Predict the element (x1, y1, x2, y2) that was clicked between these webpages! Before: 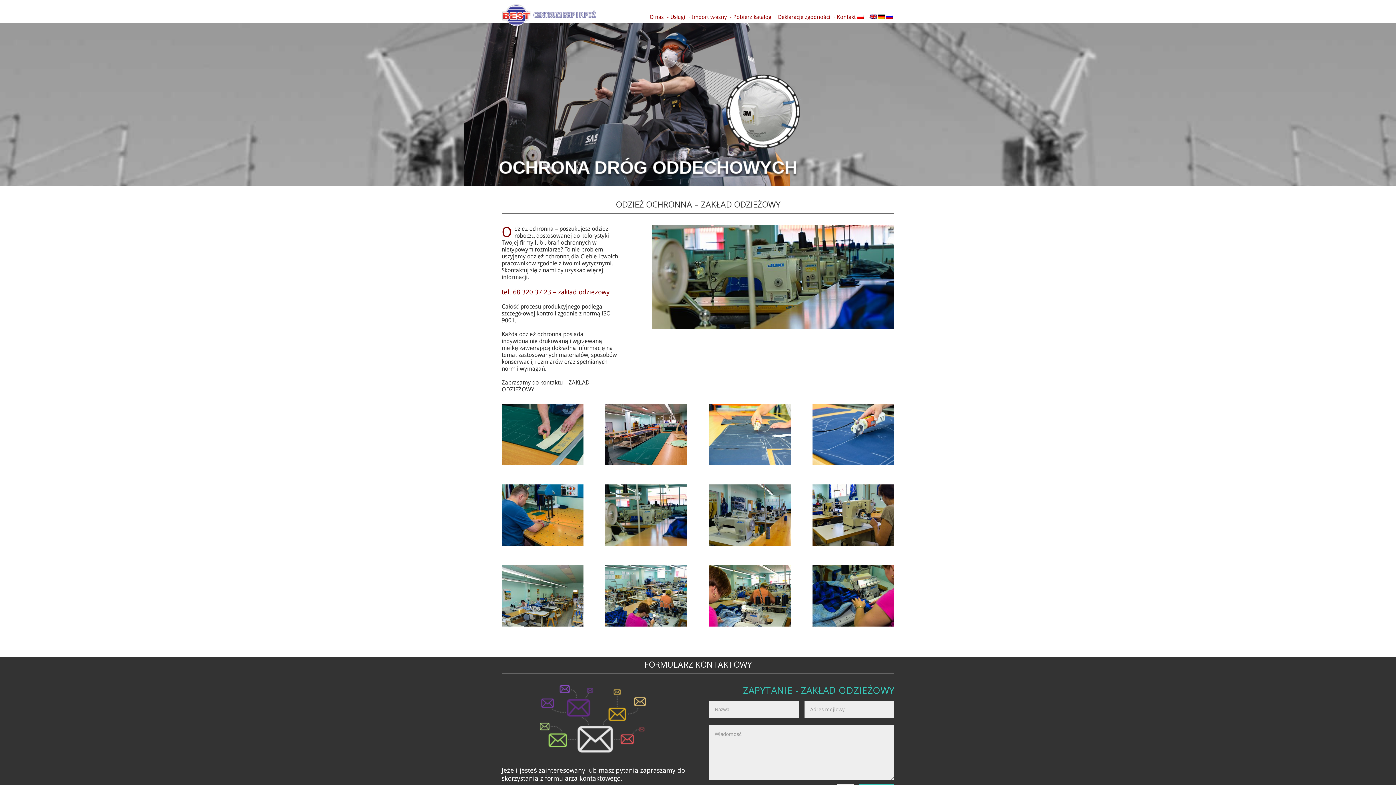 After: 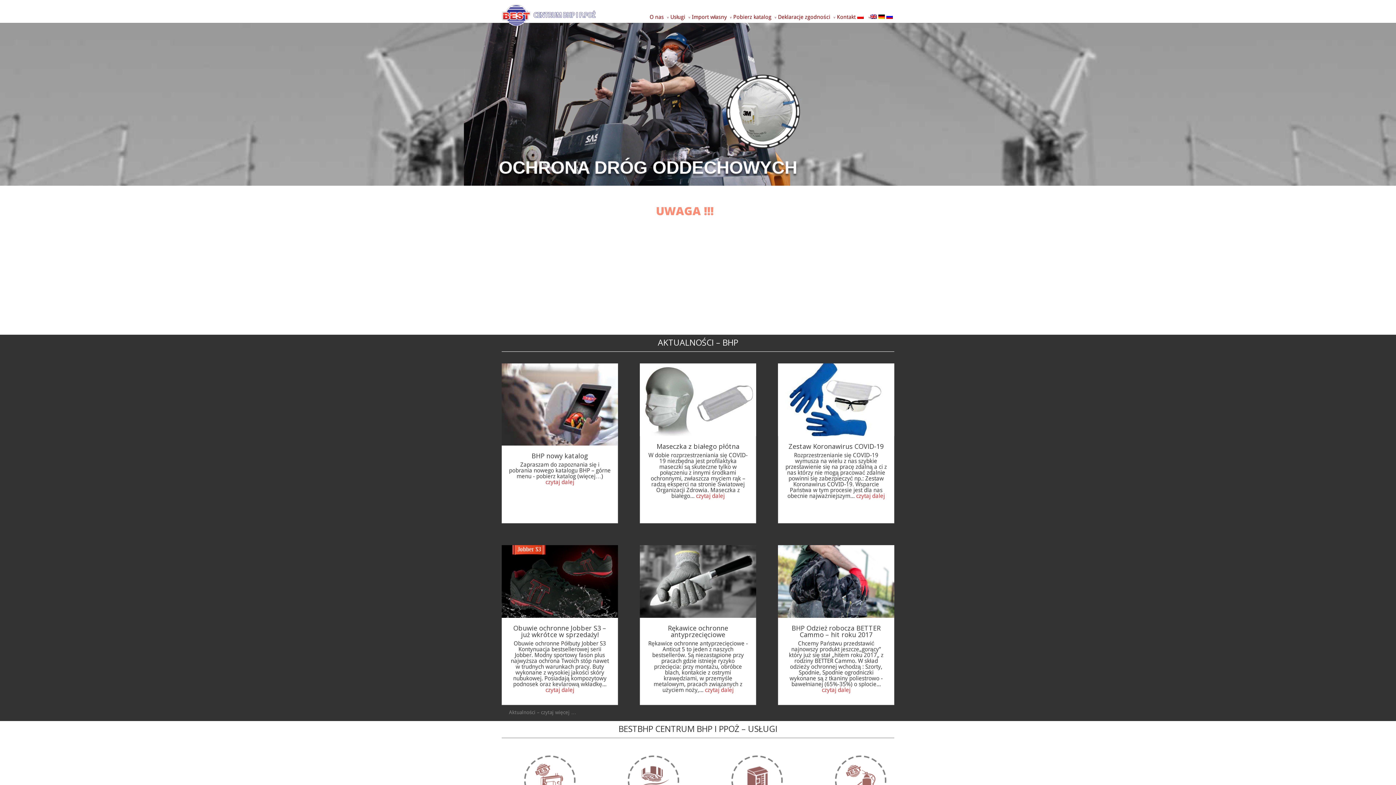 Action: label: Usługi bbox: (670, 13, 690, 32)